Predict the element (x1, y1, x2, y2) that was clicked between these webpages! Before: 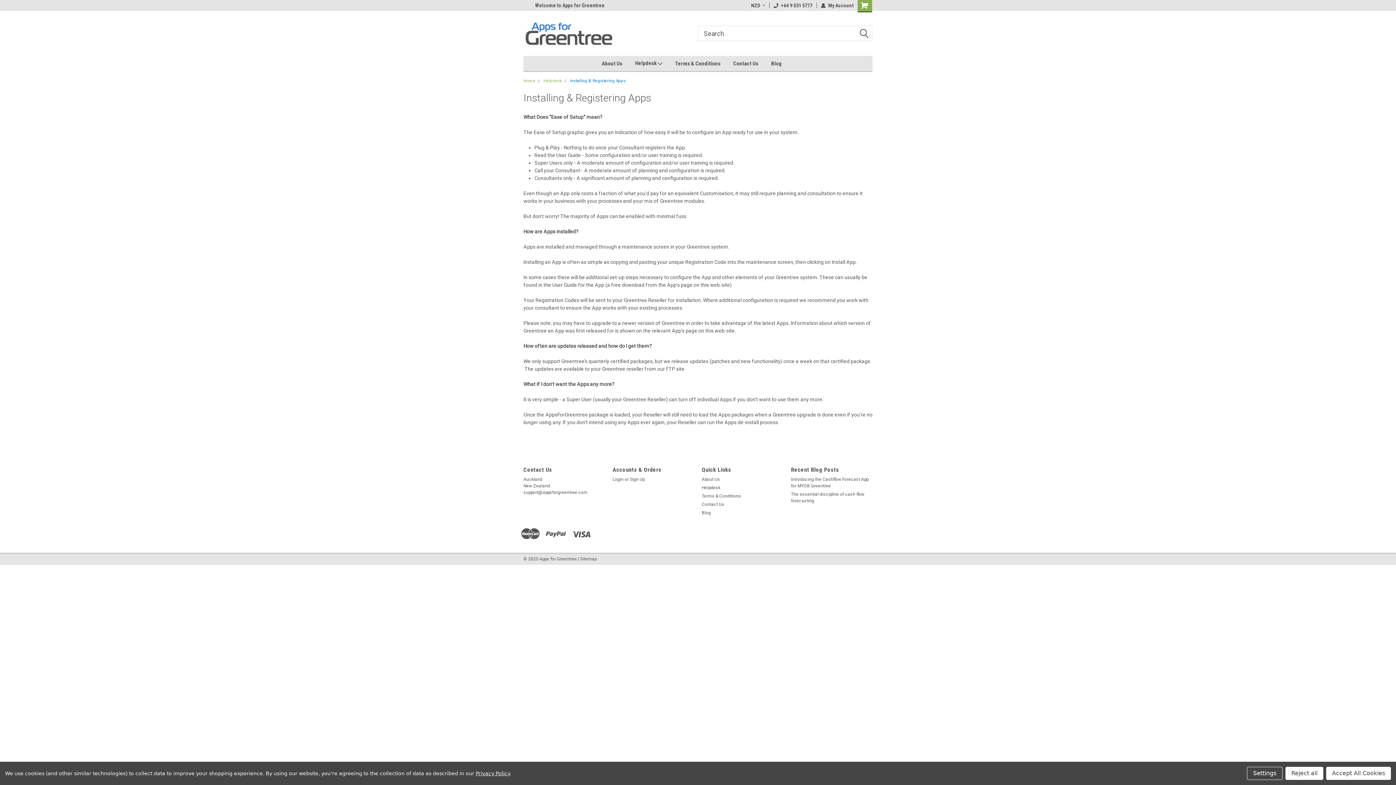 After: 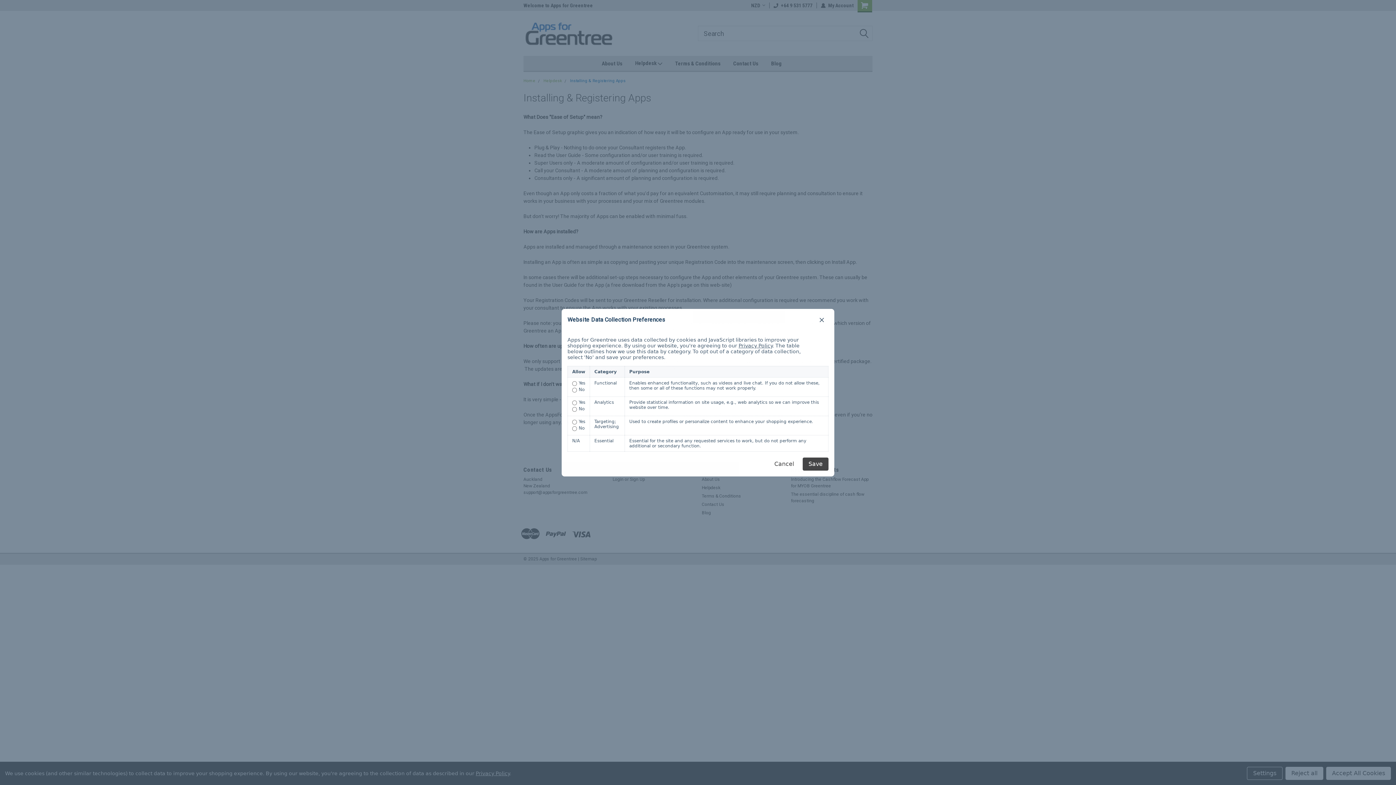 Action: bbox: (1247, 767, 1282, 780) label: Settings